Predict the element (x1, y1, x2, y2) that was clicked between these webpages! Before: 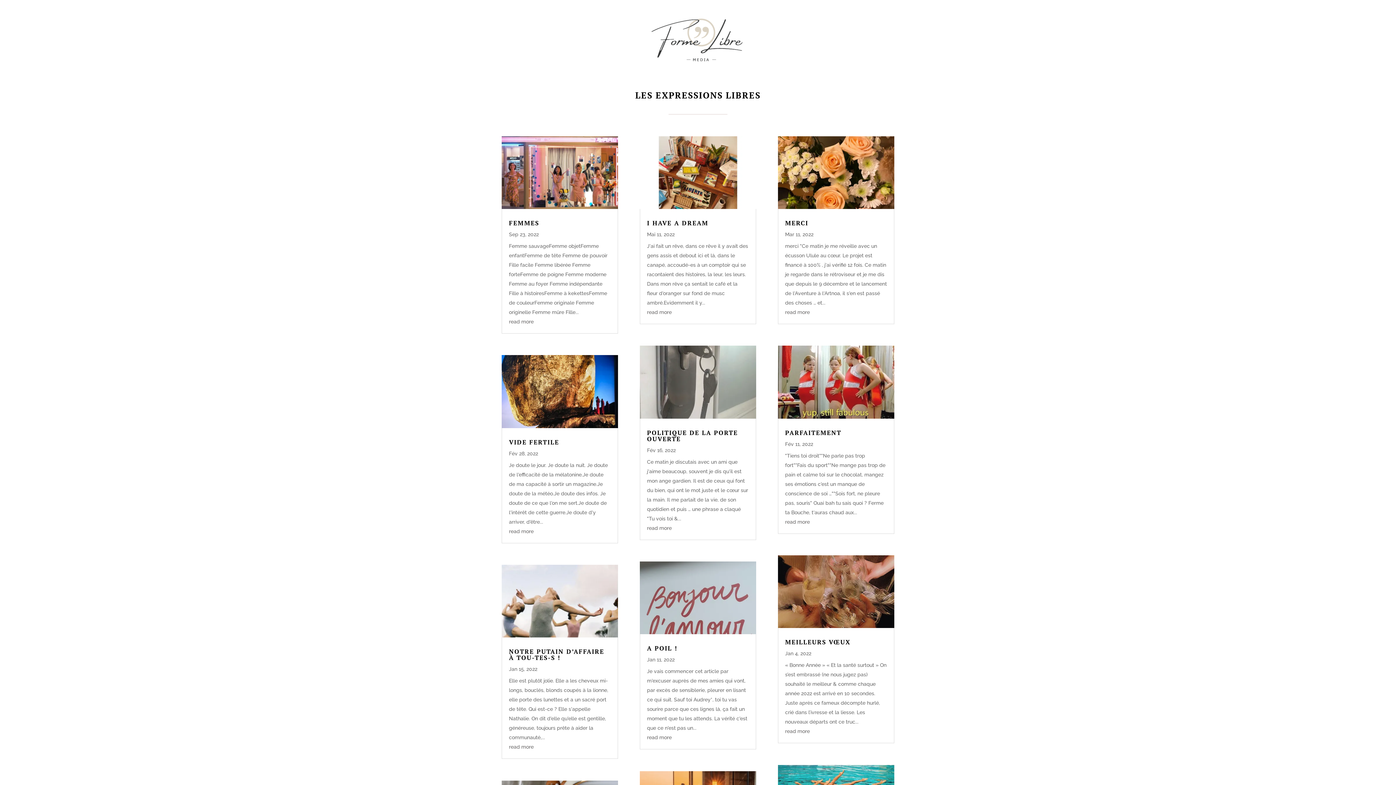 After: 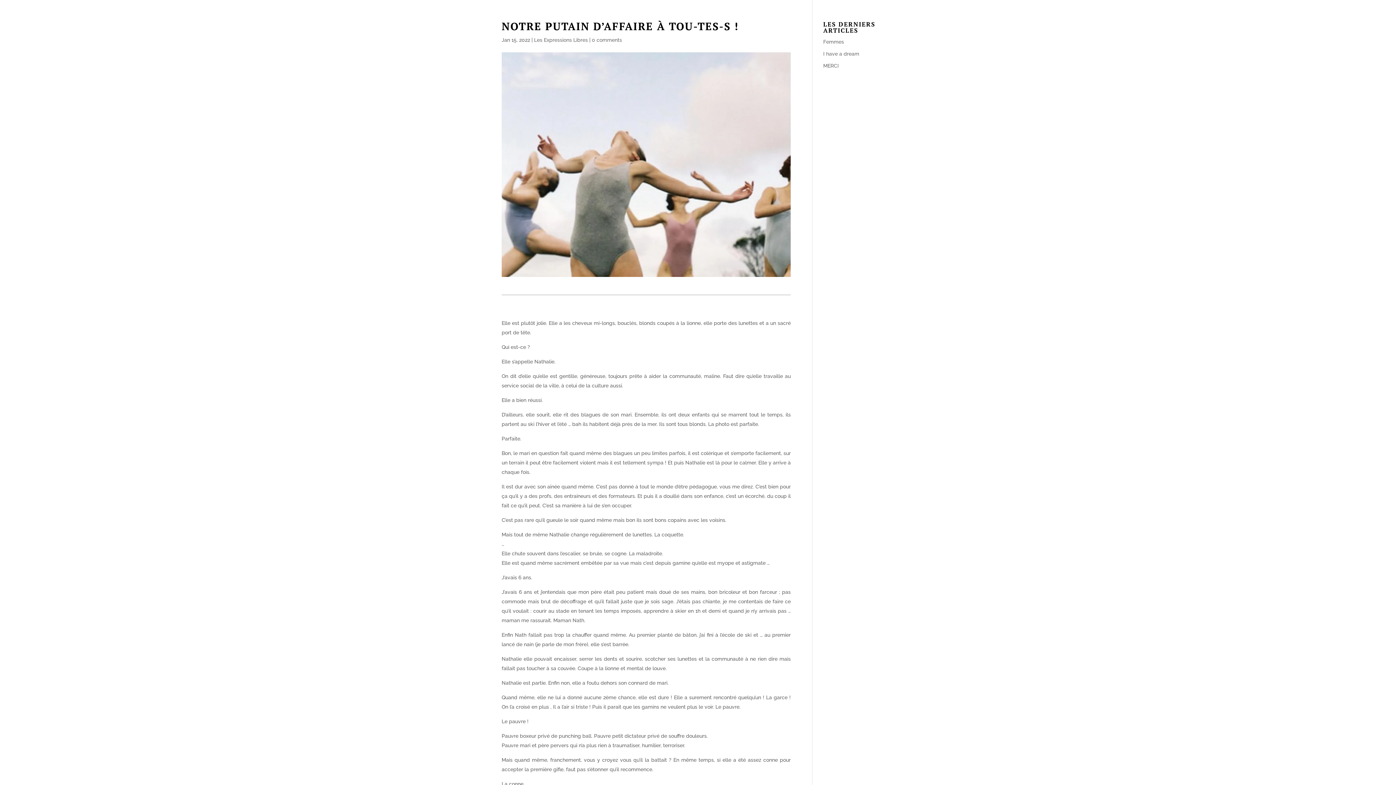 Action: bbox: (509, 647, 604, 662) label: NOTRE PUTAIN D’AFFAIRE À TOU-TES-S !